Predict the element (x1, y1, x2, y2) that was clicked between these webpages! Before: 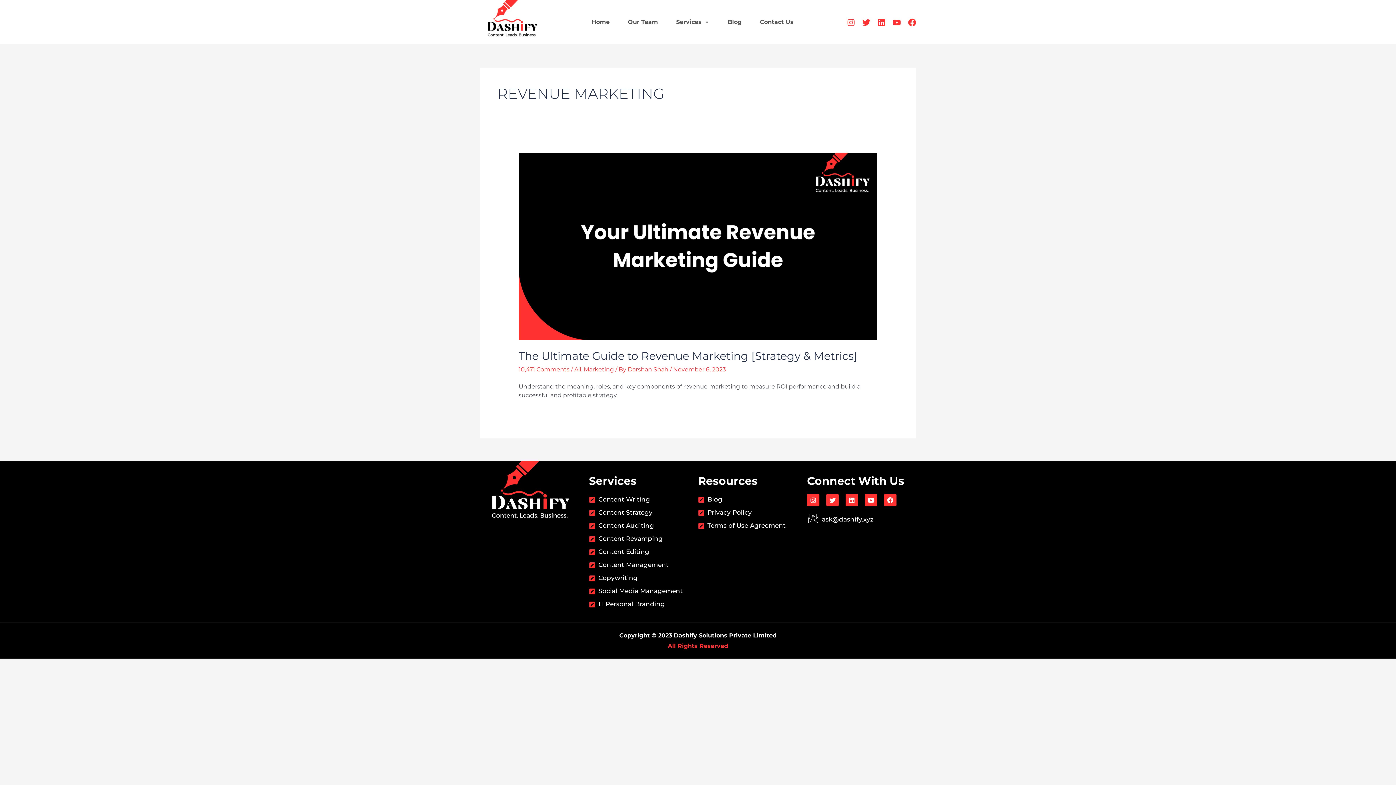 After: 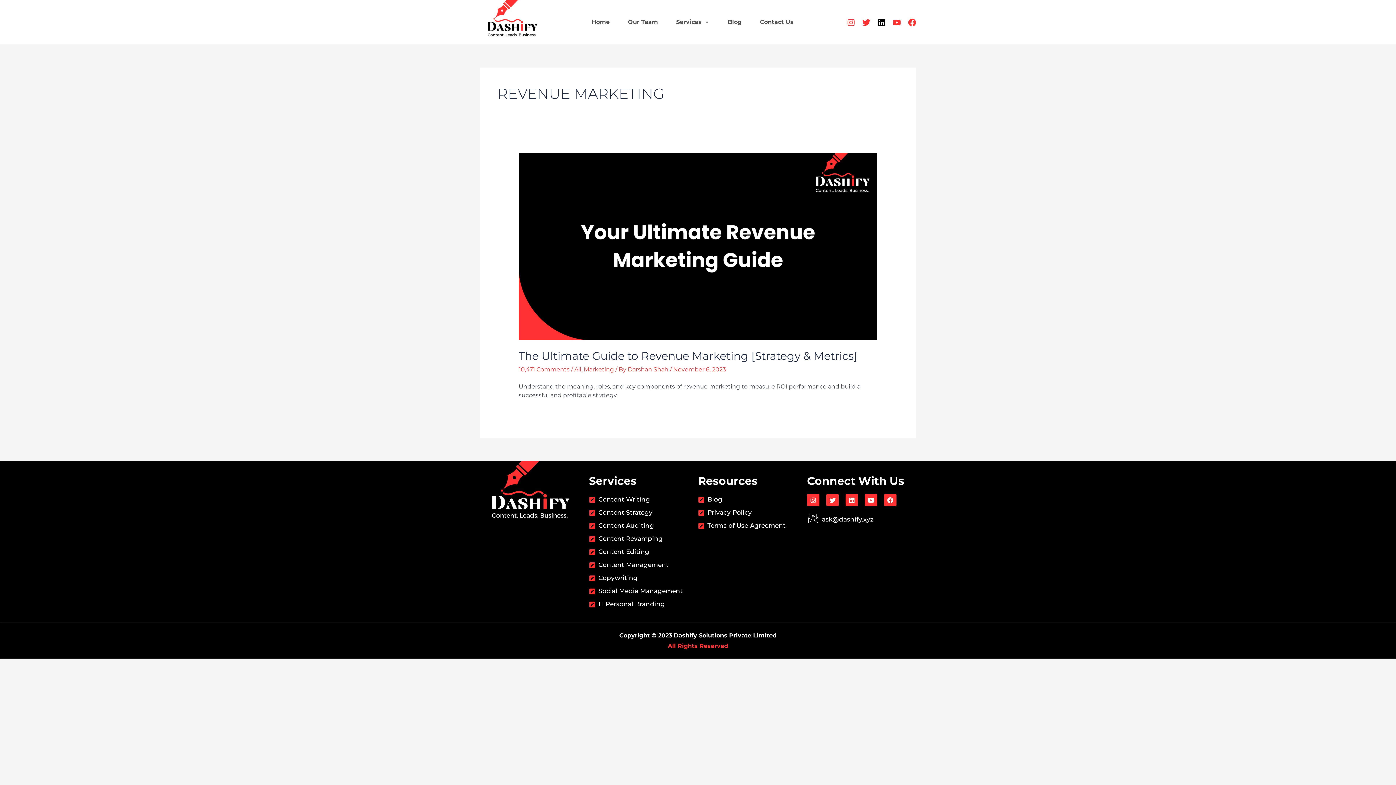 Action: label: Linkedin bbox: (877, 18, 885, 26)